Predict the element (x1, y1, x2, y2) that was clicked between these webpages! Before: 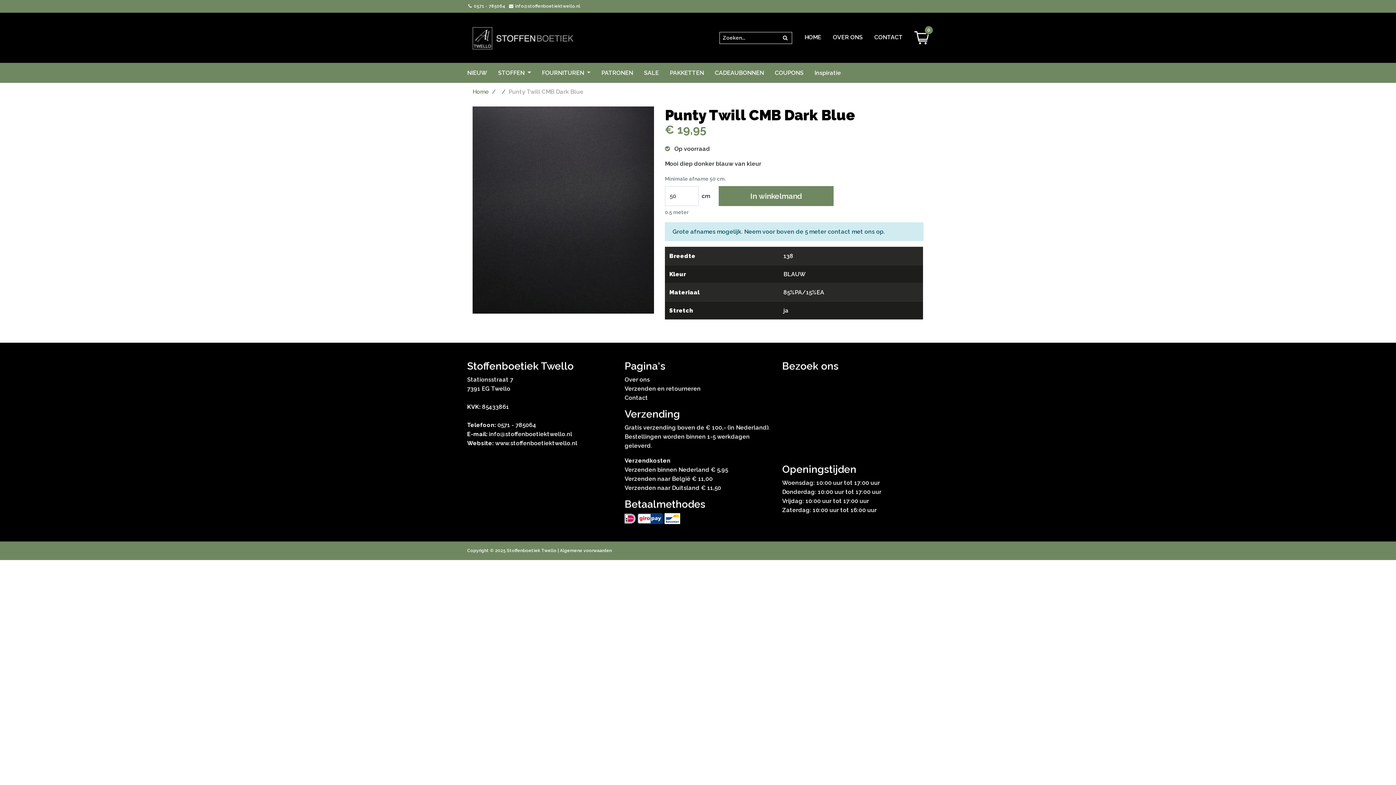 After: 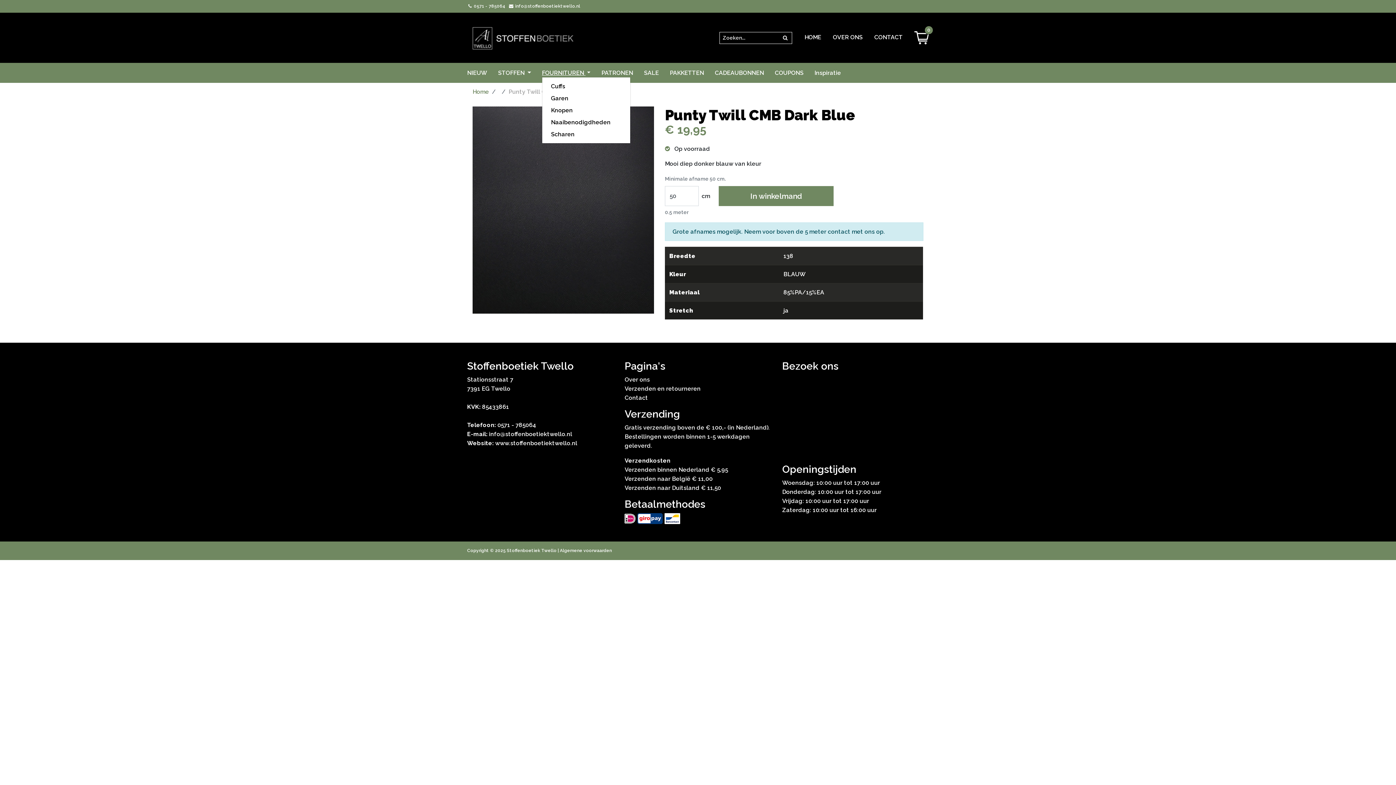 Action: bbox: (542, 69, 590, 76) label: FOURNITUREN 